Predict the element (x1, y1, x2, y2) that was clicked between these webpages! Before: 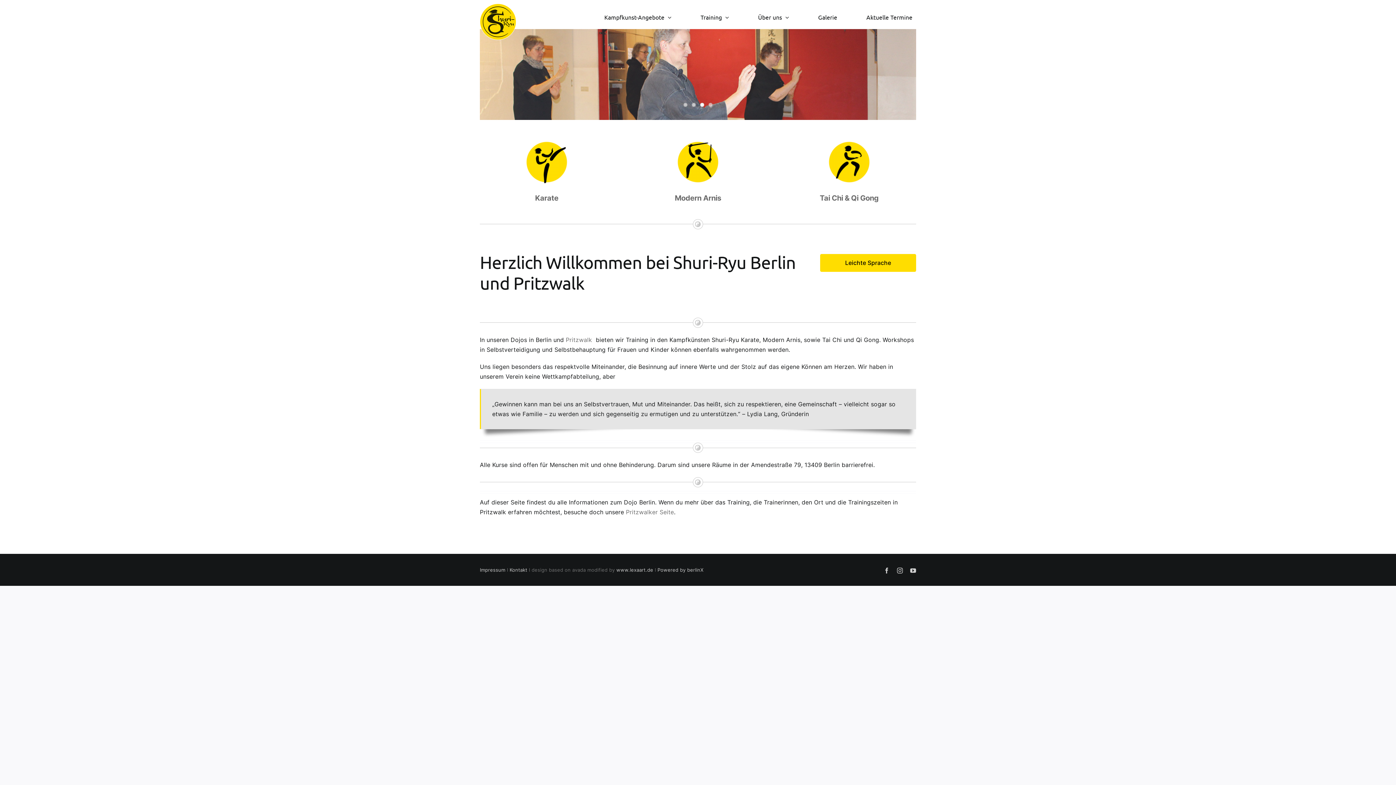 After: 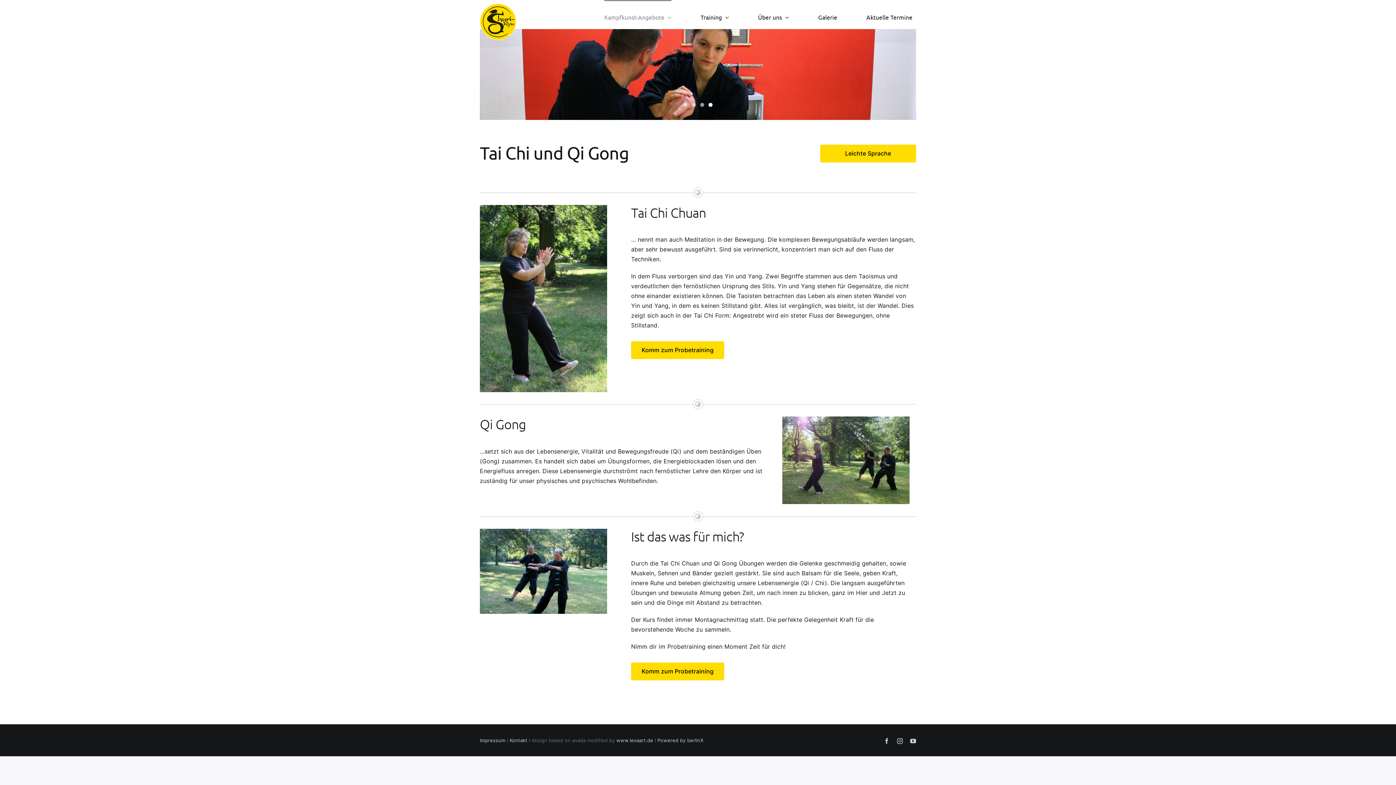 Action: bbox: (820, 193, 878, 202) label: Tai Chi & Qi Gong